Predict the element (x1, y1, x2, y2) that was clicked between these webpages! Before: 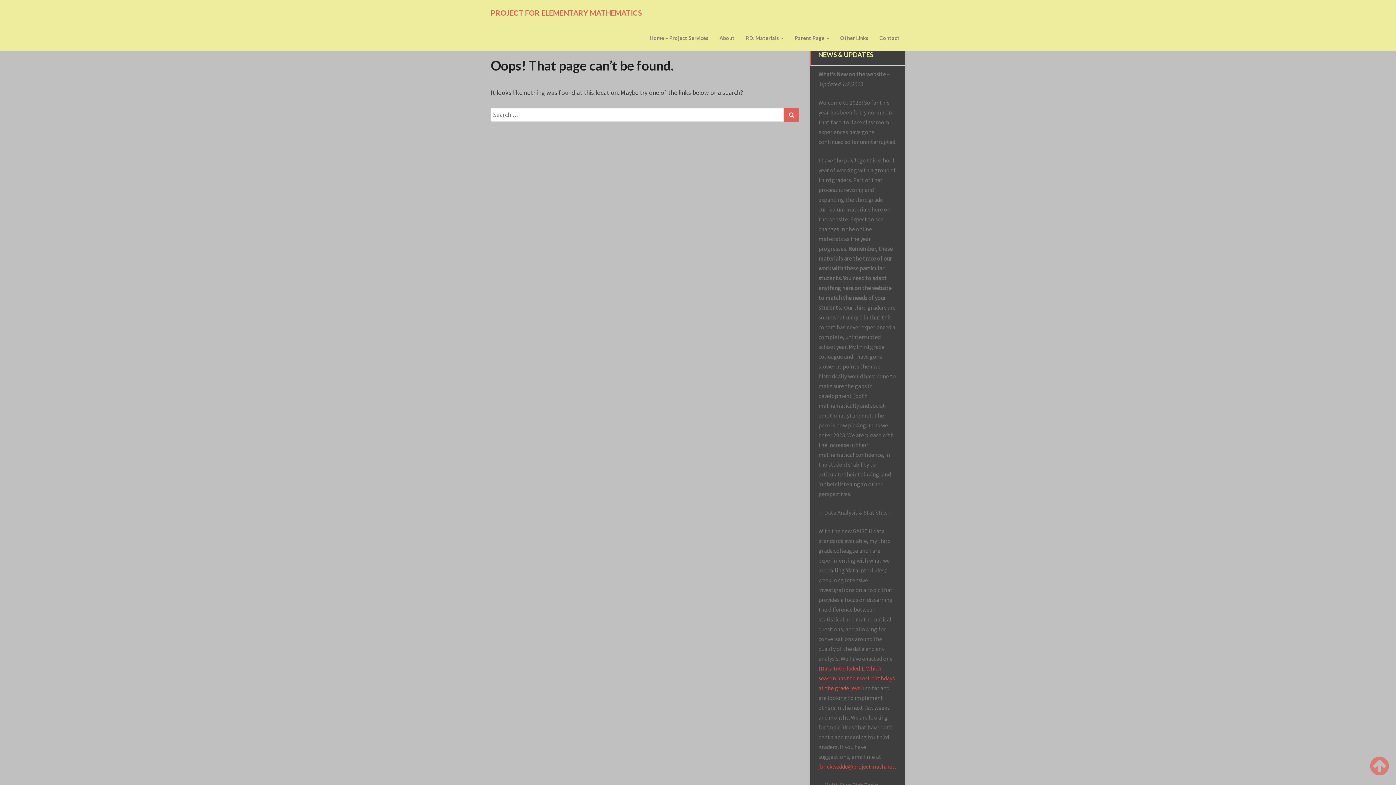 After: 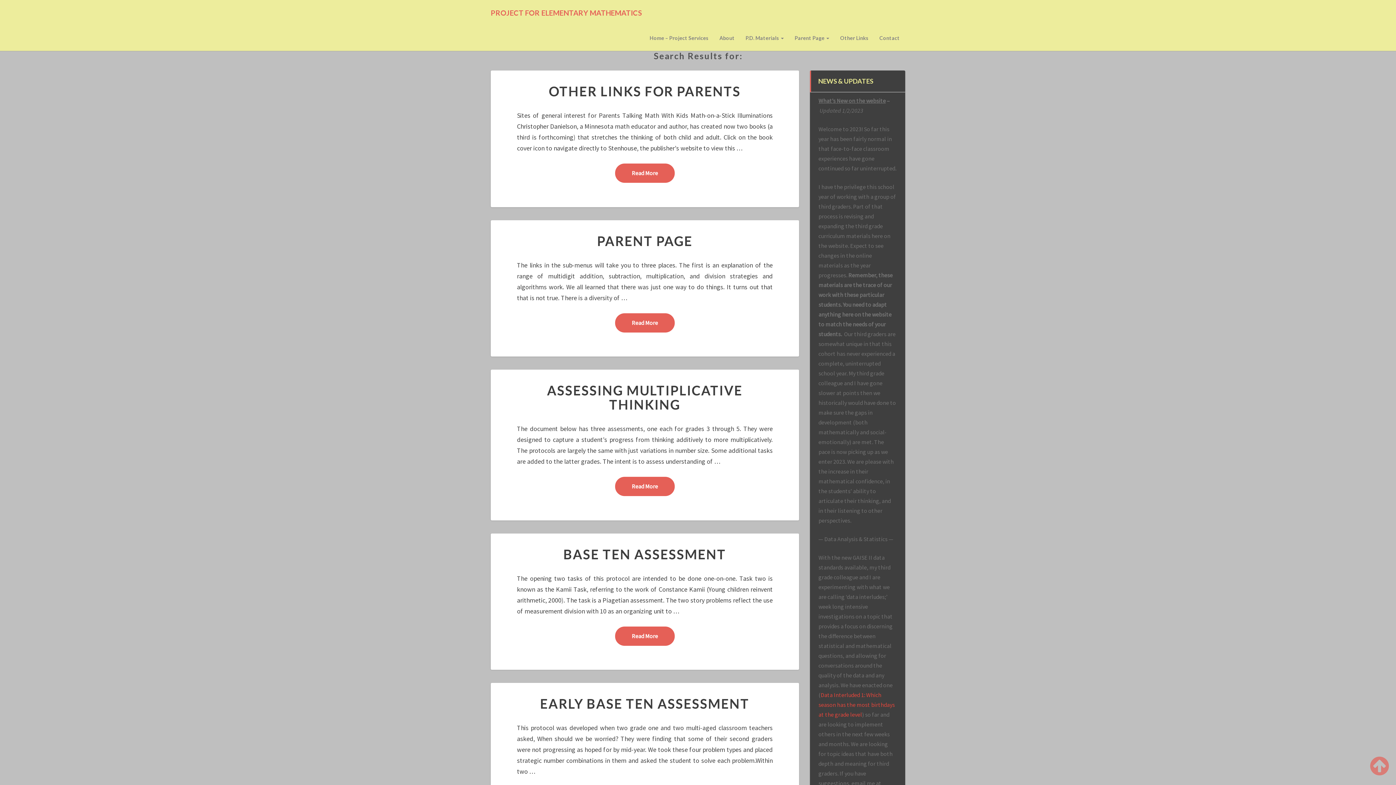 Action: label: Search bbox: (783, 108, 799, 121)